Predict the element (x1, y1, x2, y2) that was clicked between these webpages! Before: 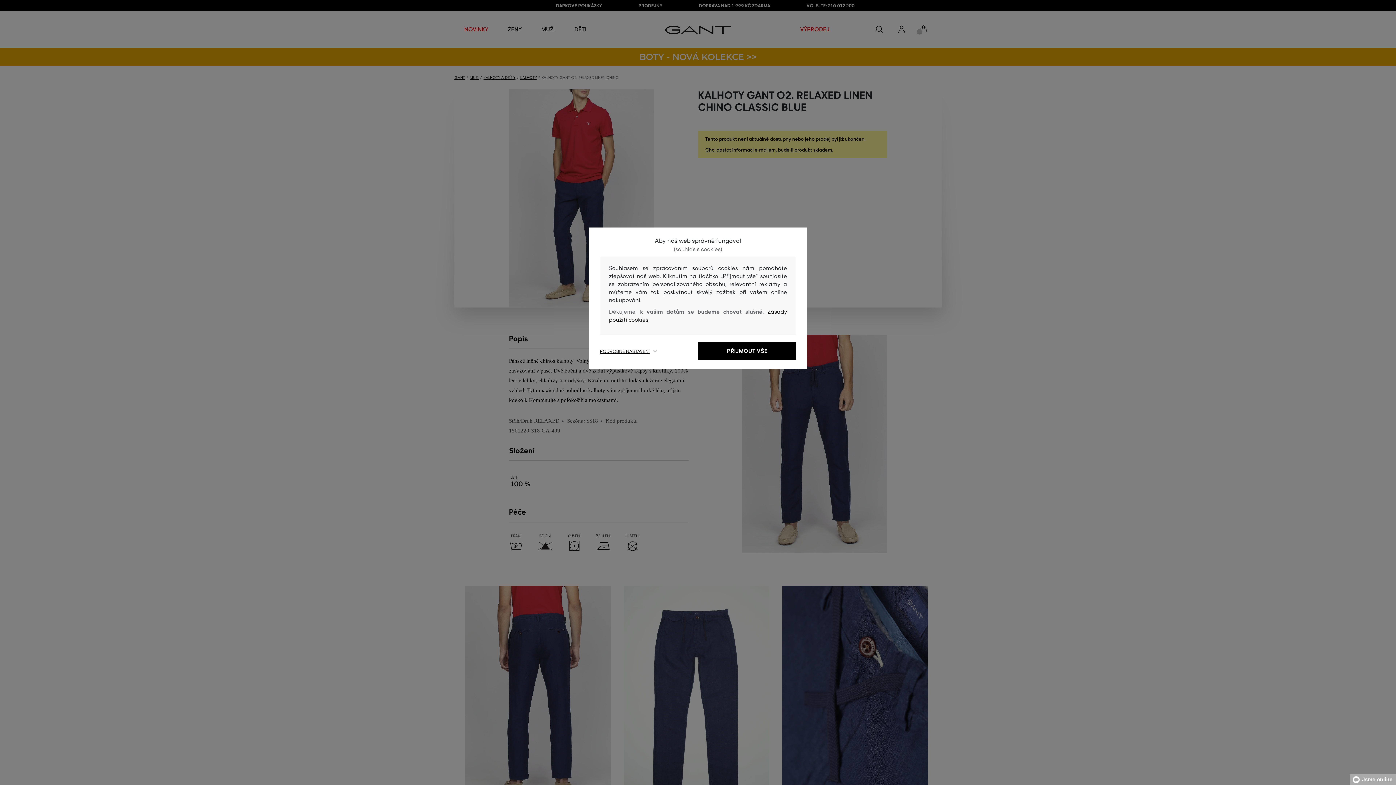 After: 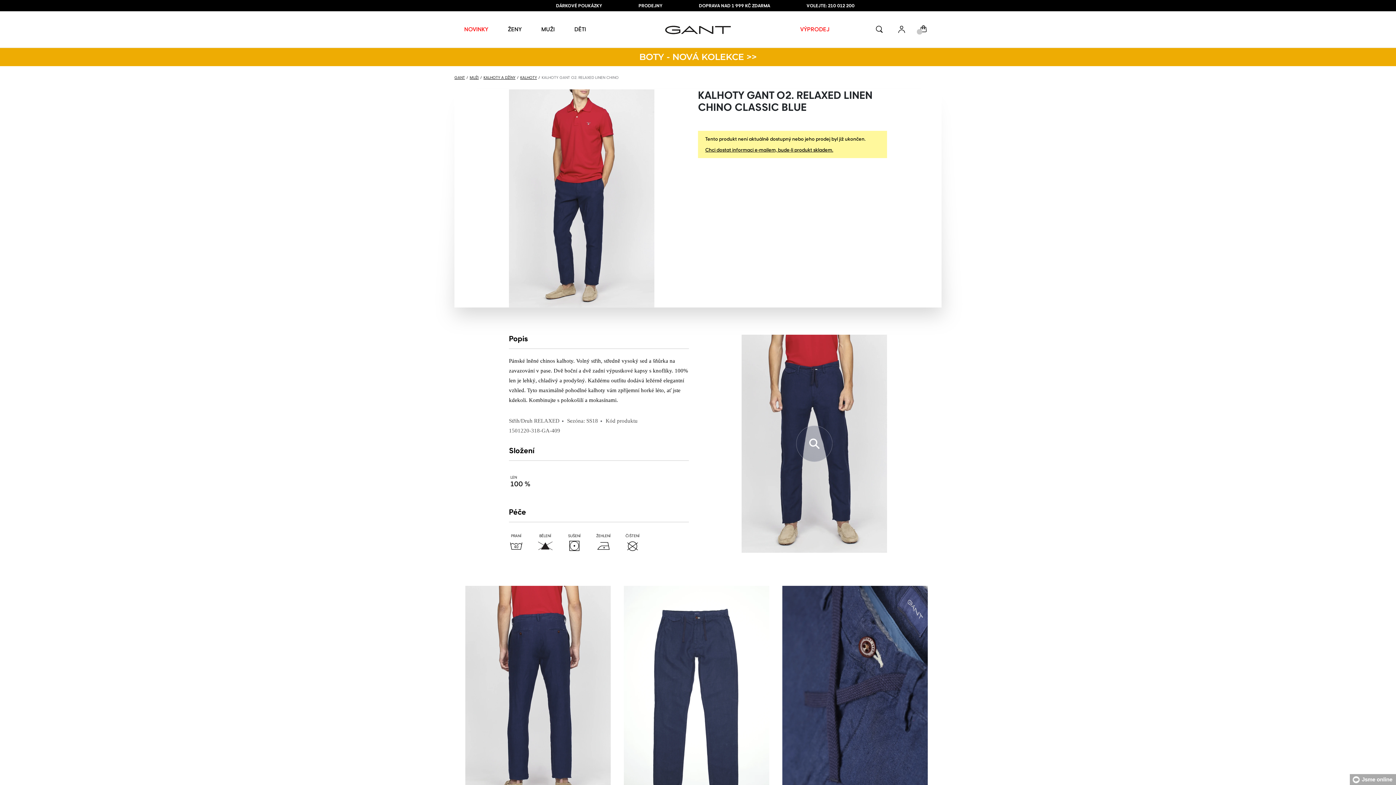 Action: label: PŘIJMOUT VŠE bbox: (698, 342, 796, 360)